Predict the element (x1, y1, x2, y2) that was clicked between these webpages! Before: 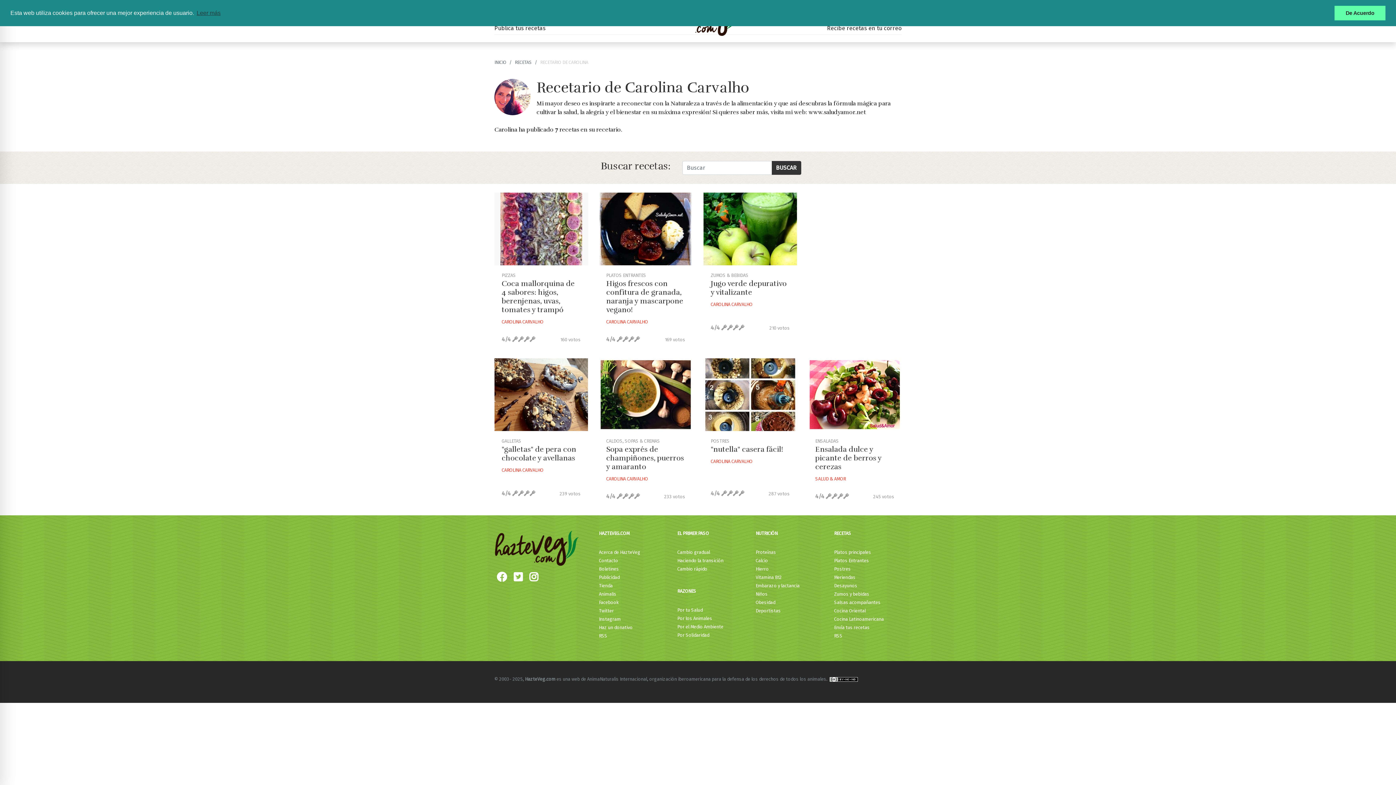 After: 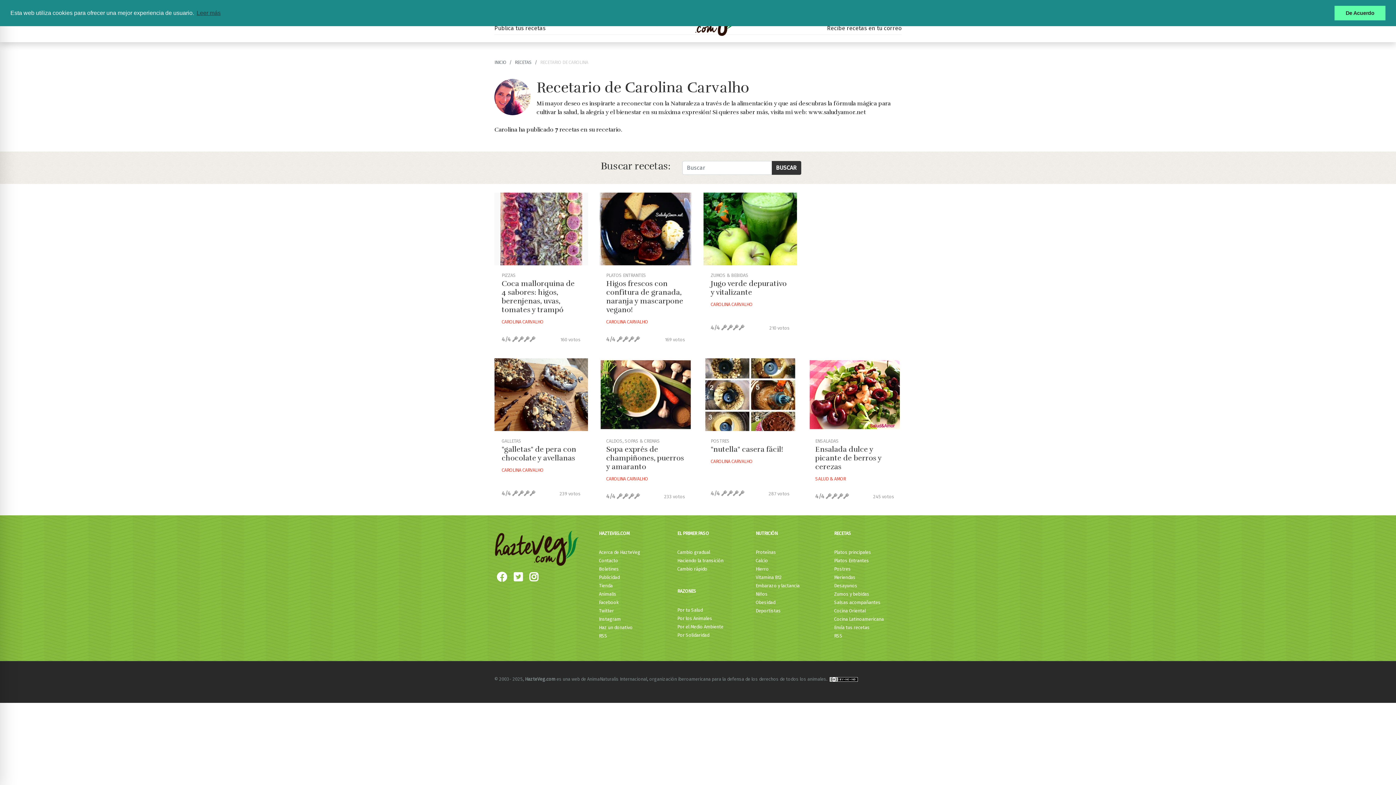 Action: label: CAROLINA CARVALHO bbox: (501, 319, 543, 324)